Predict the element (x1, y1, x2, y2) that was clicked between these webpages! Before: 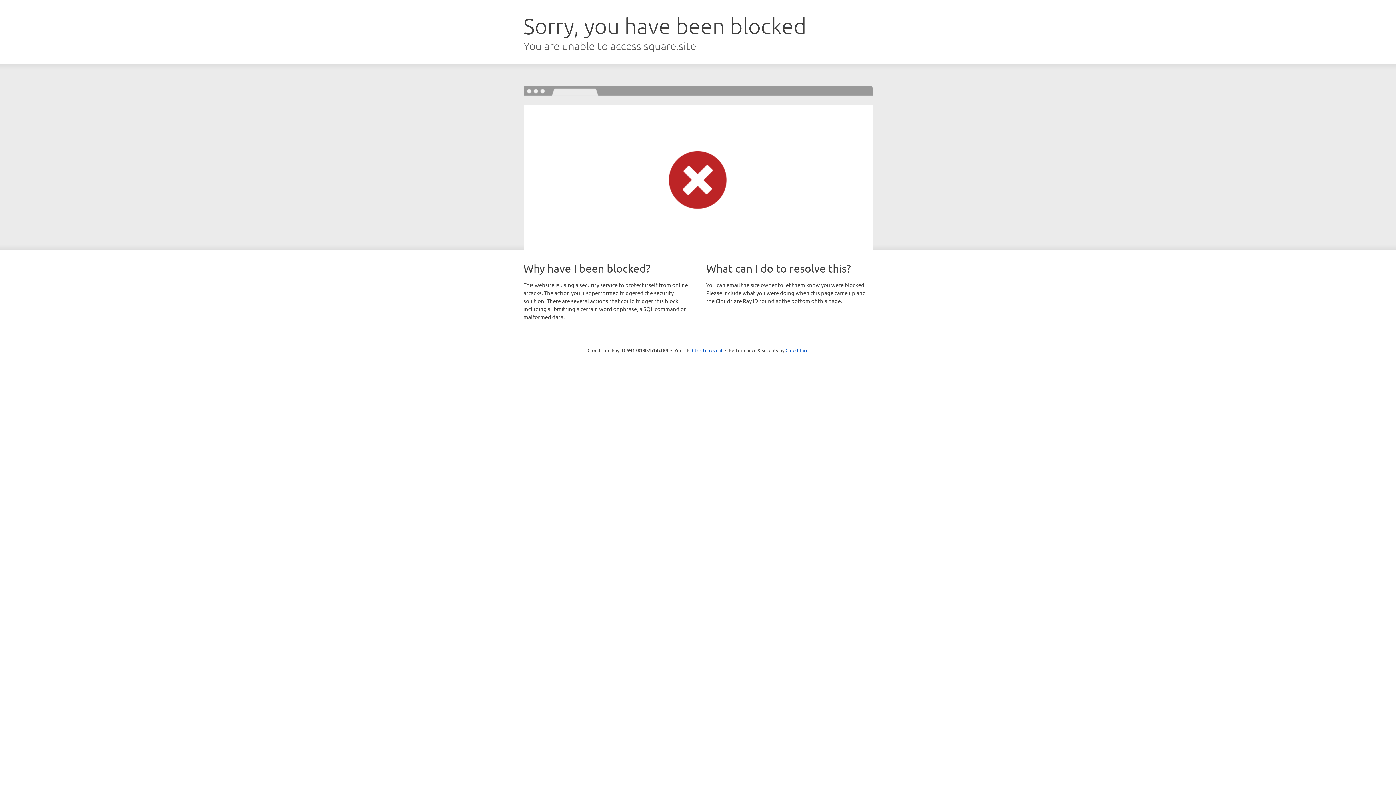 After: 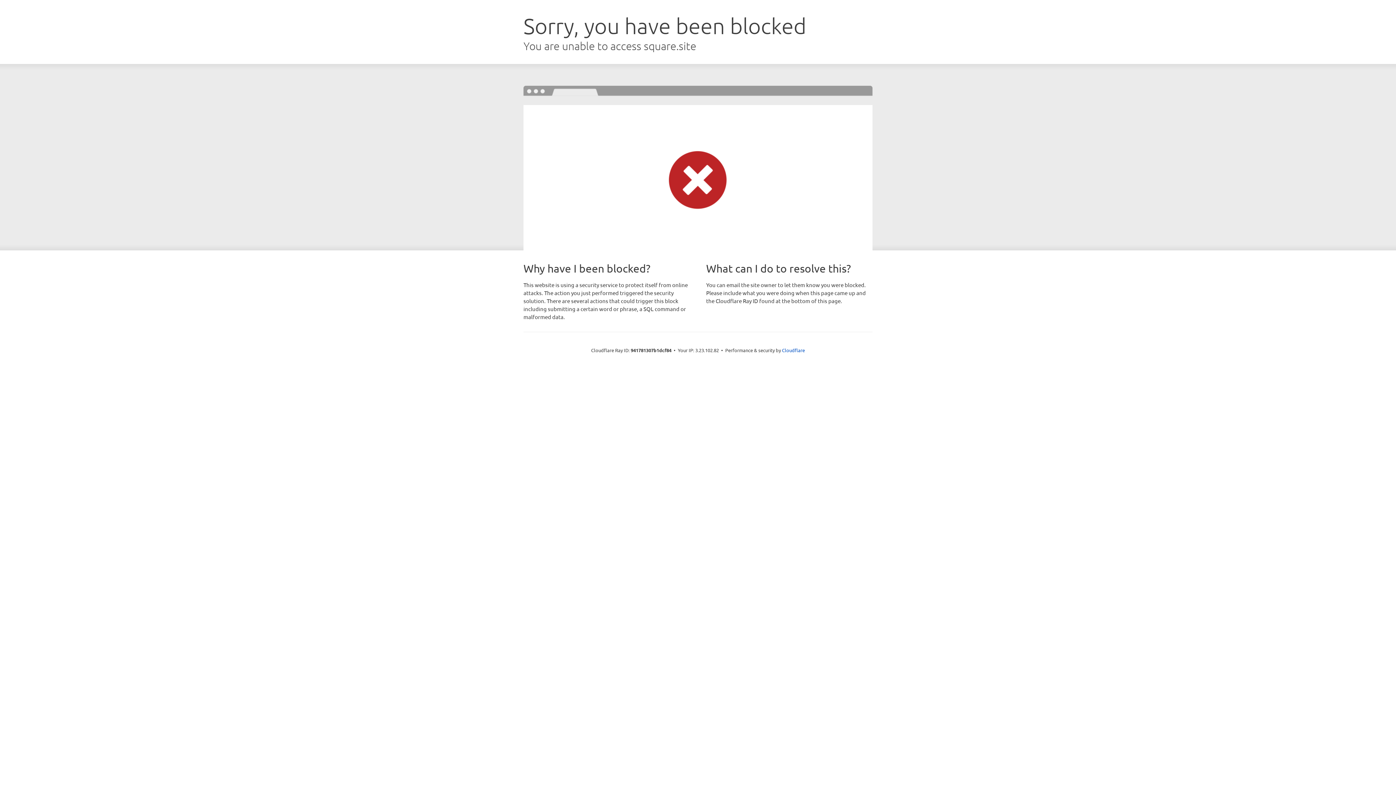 Action: bbox: (692, 346, 722, 353) label: Click to reveal